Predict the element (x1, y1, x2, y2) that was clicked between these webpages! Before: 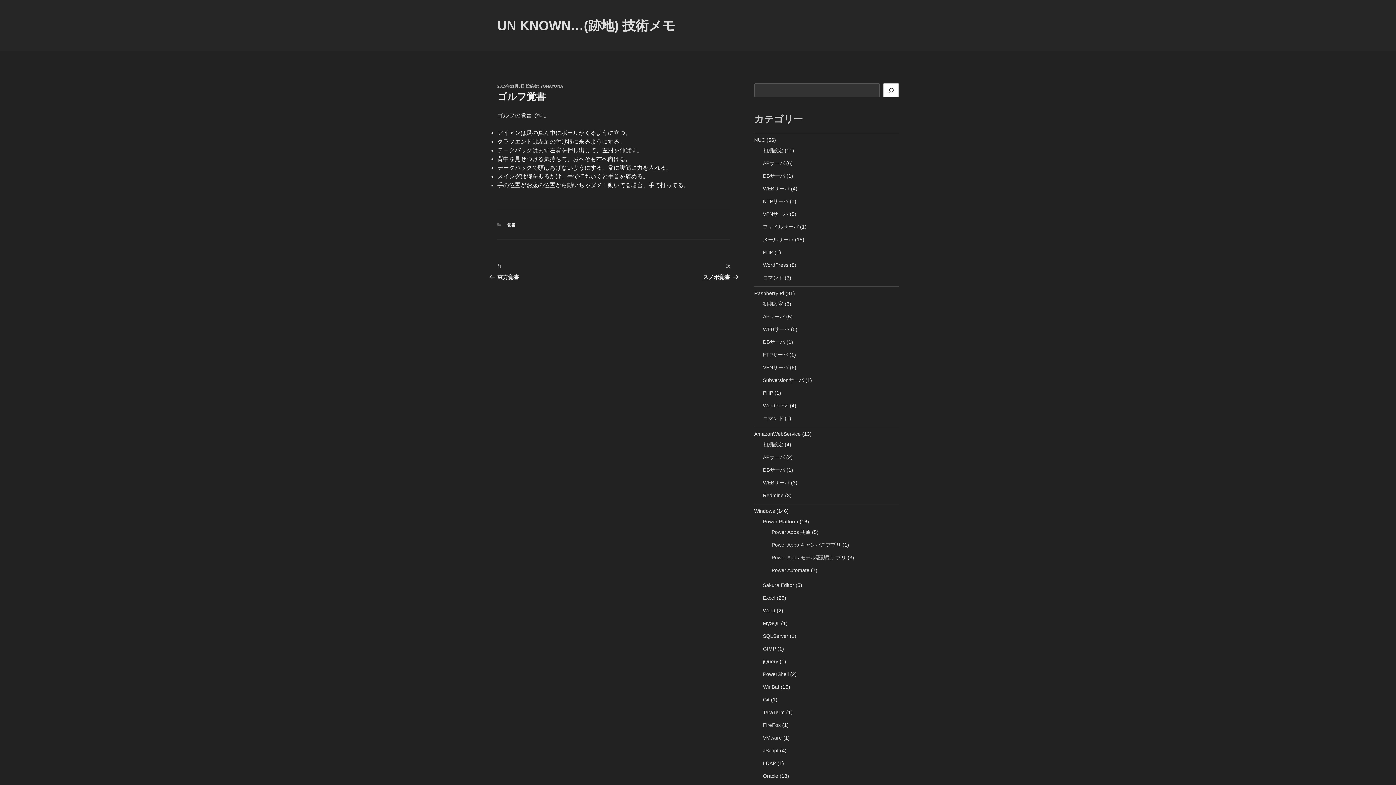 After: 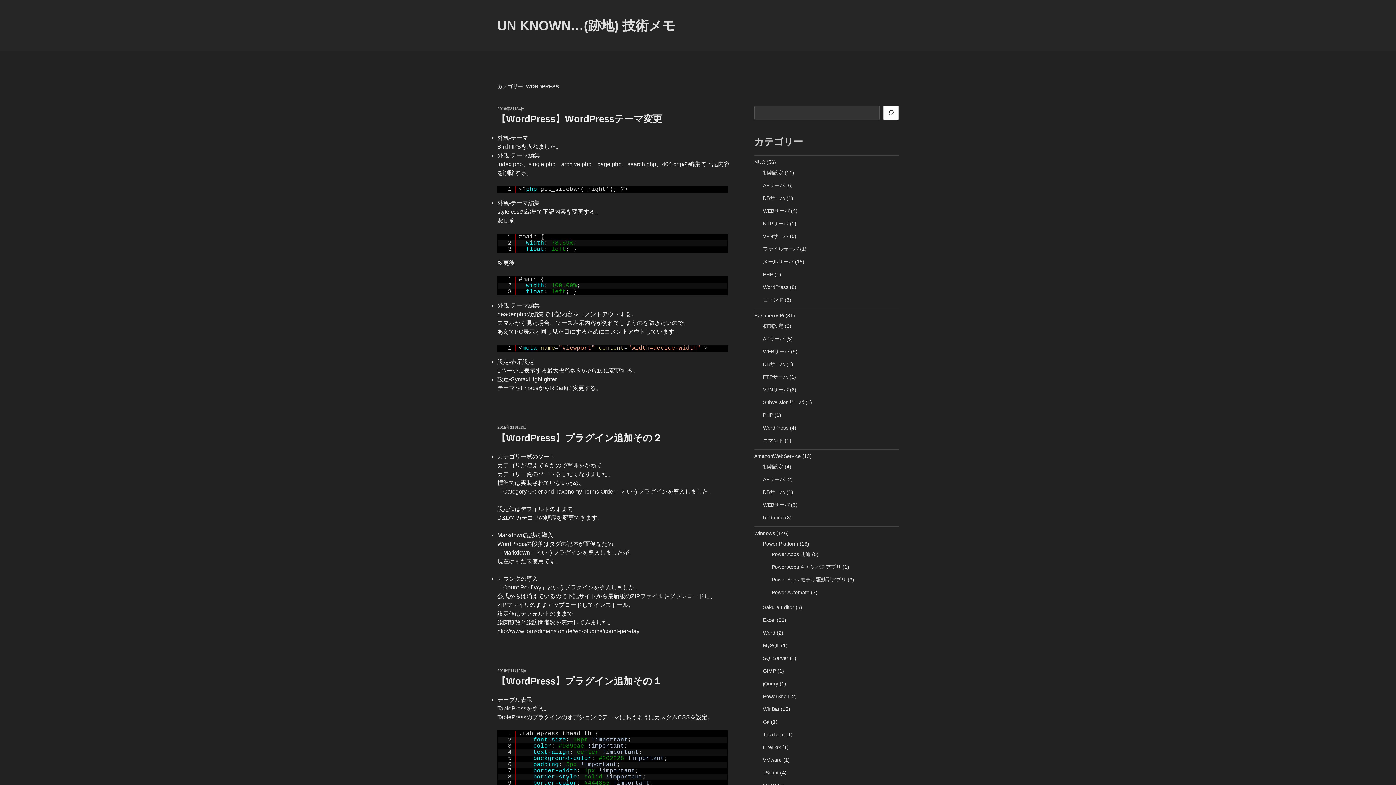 Action: label: WordPress bbox: (763, 262, 788, 267)